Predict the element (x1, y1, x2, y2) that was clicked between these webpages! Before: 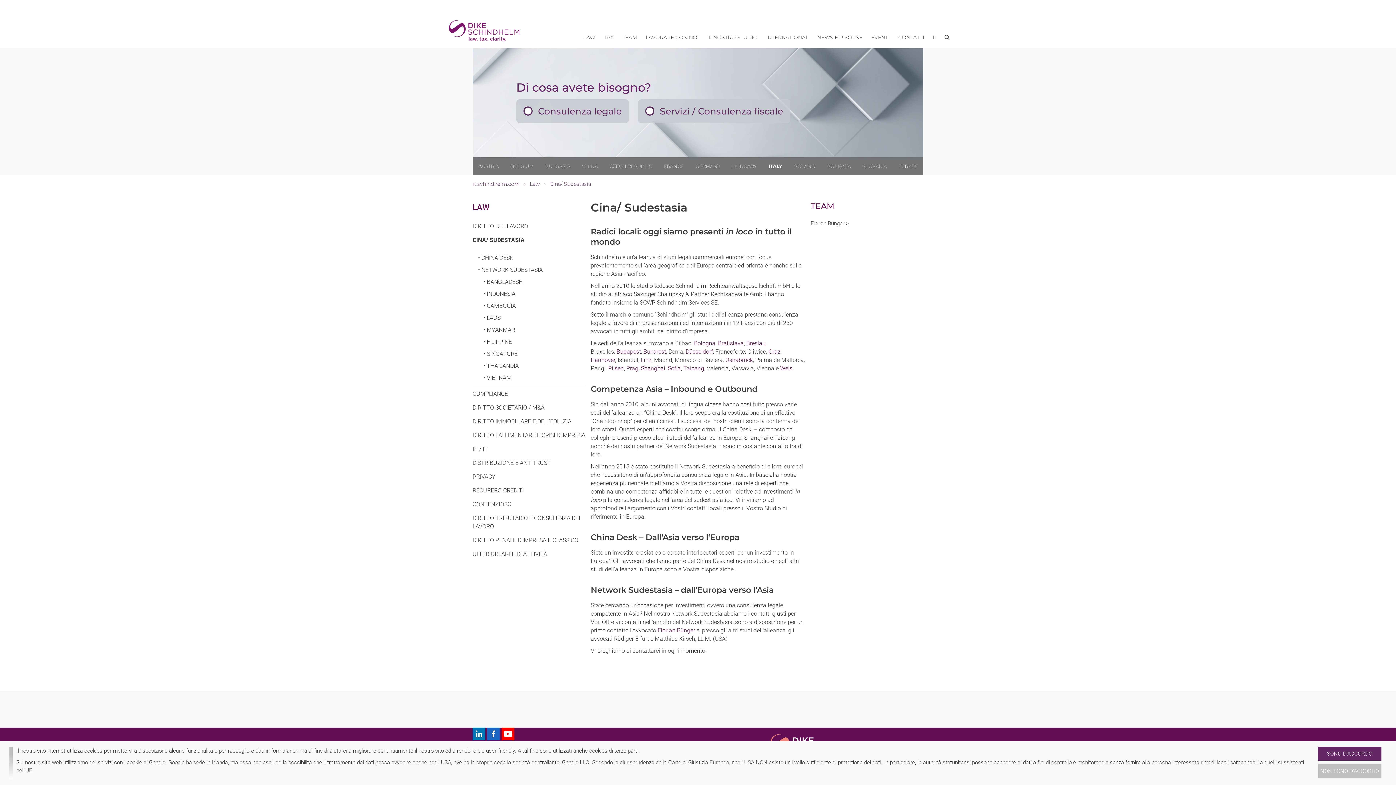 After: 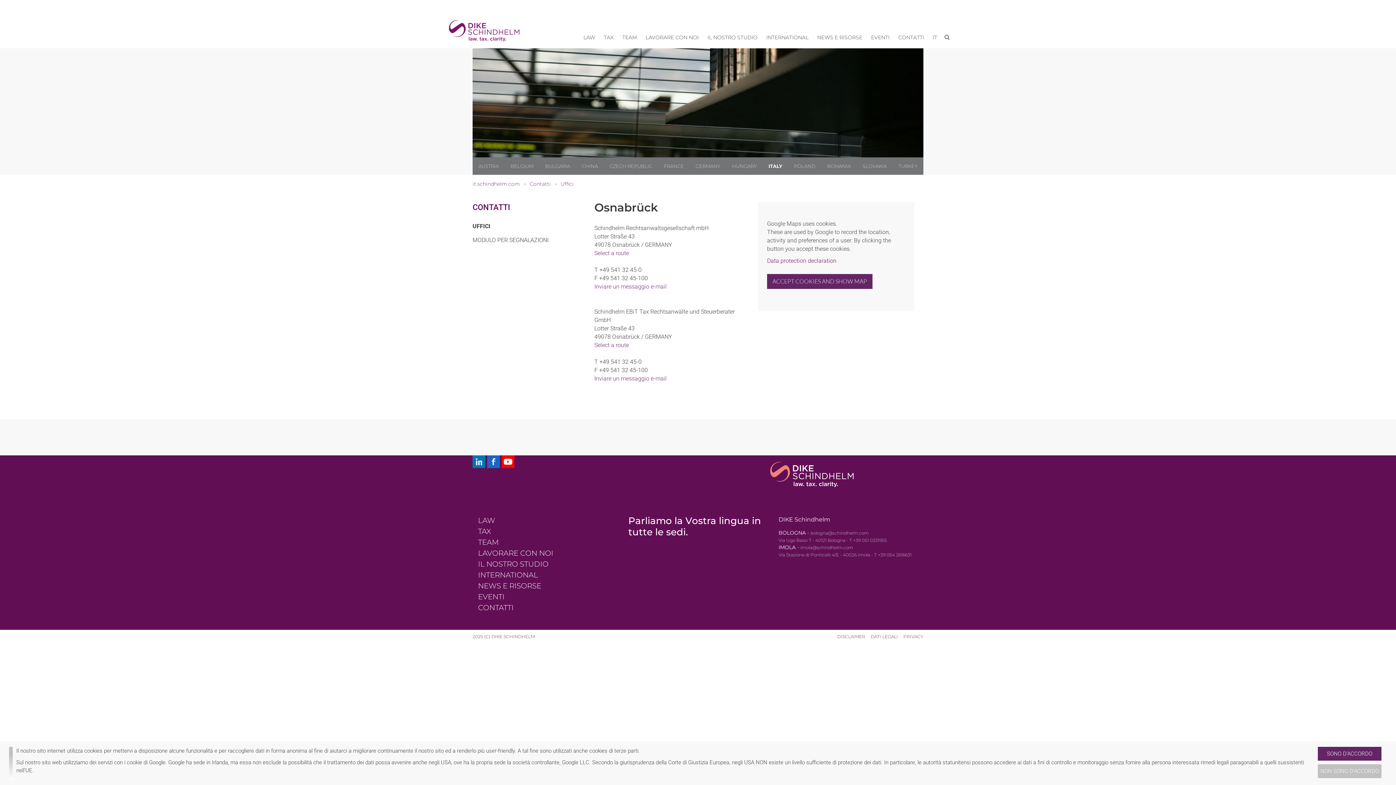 Action: bbox: (725, 356, 753, 363) label: Osnabrück